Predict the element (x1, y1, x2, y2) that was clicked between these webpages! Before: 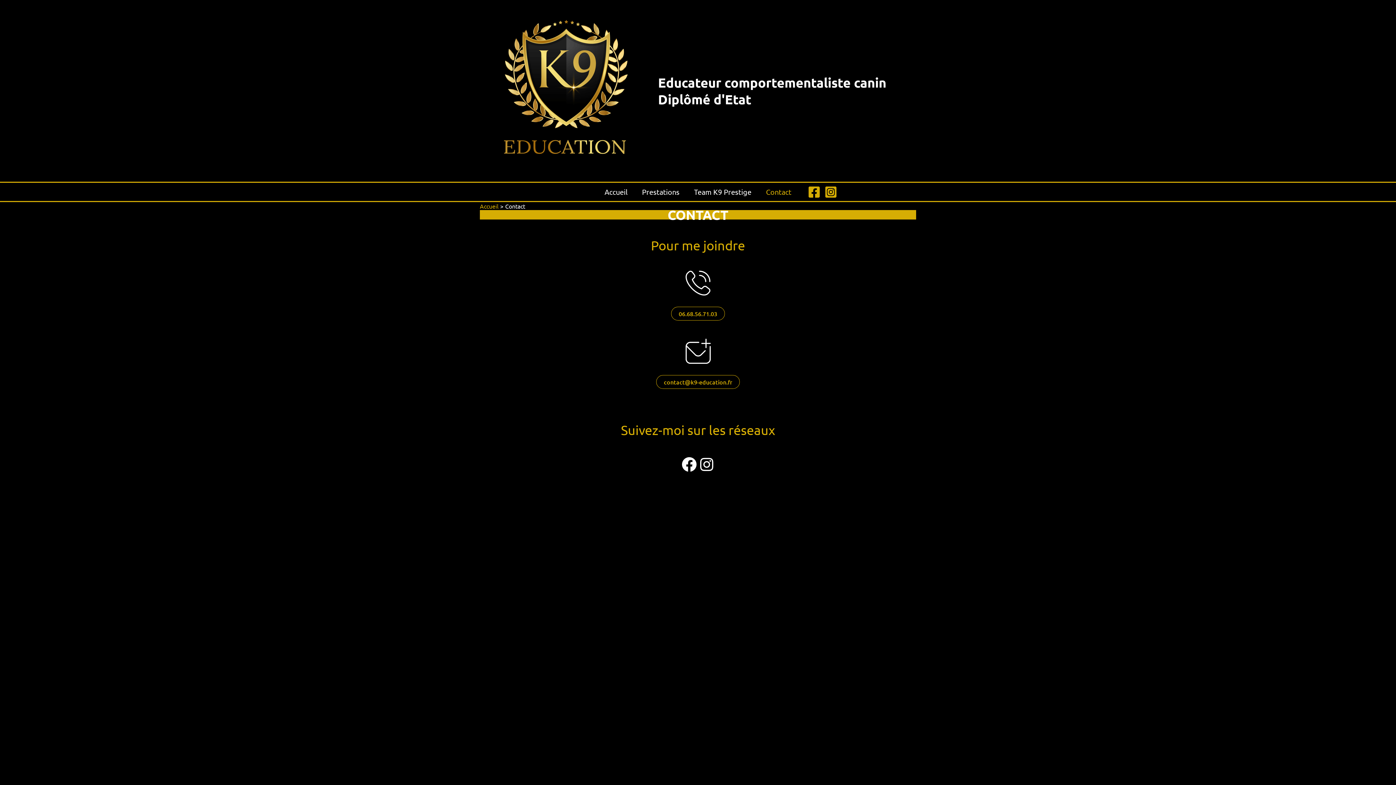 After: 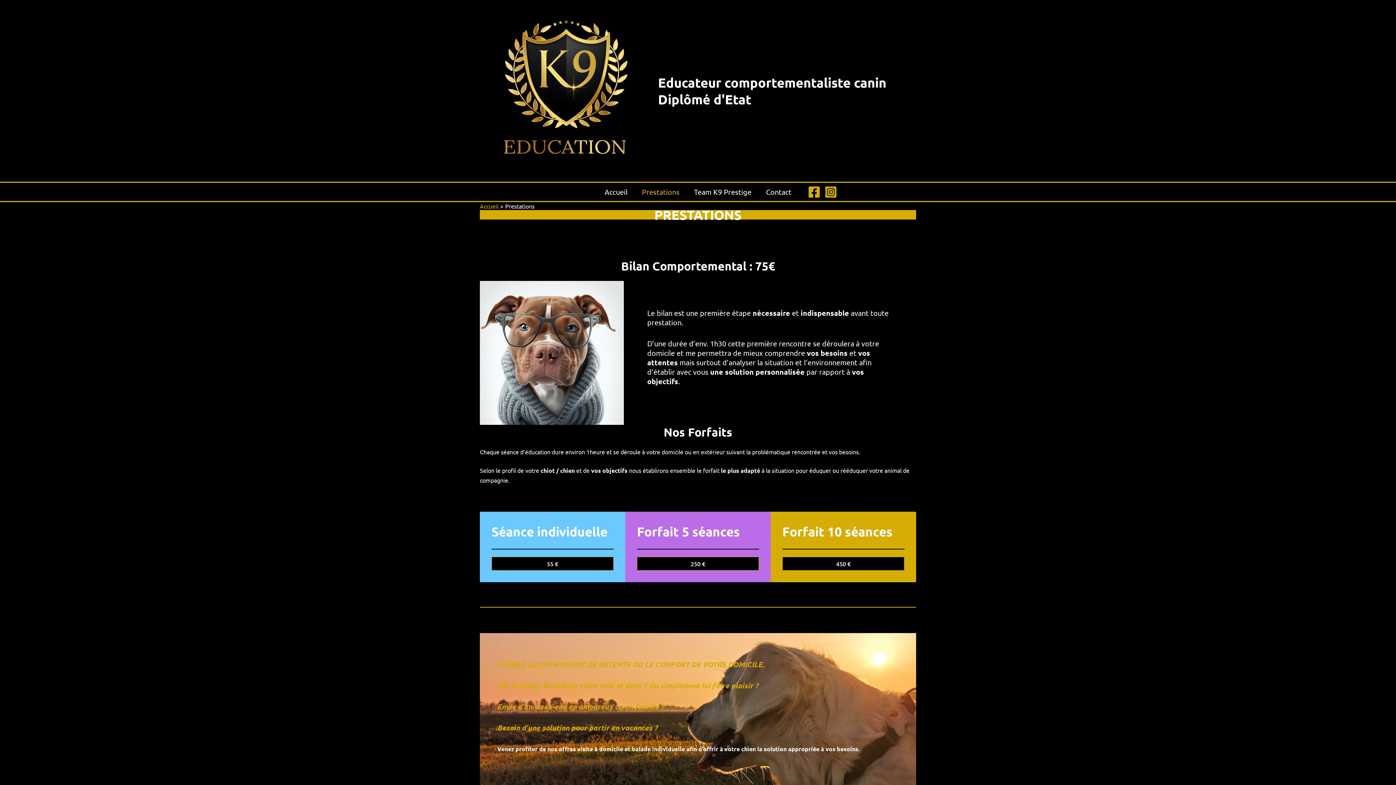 Action: label: Prestations bbox: (634, 182, 686, 201)